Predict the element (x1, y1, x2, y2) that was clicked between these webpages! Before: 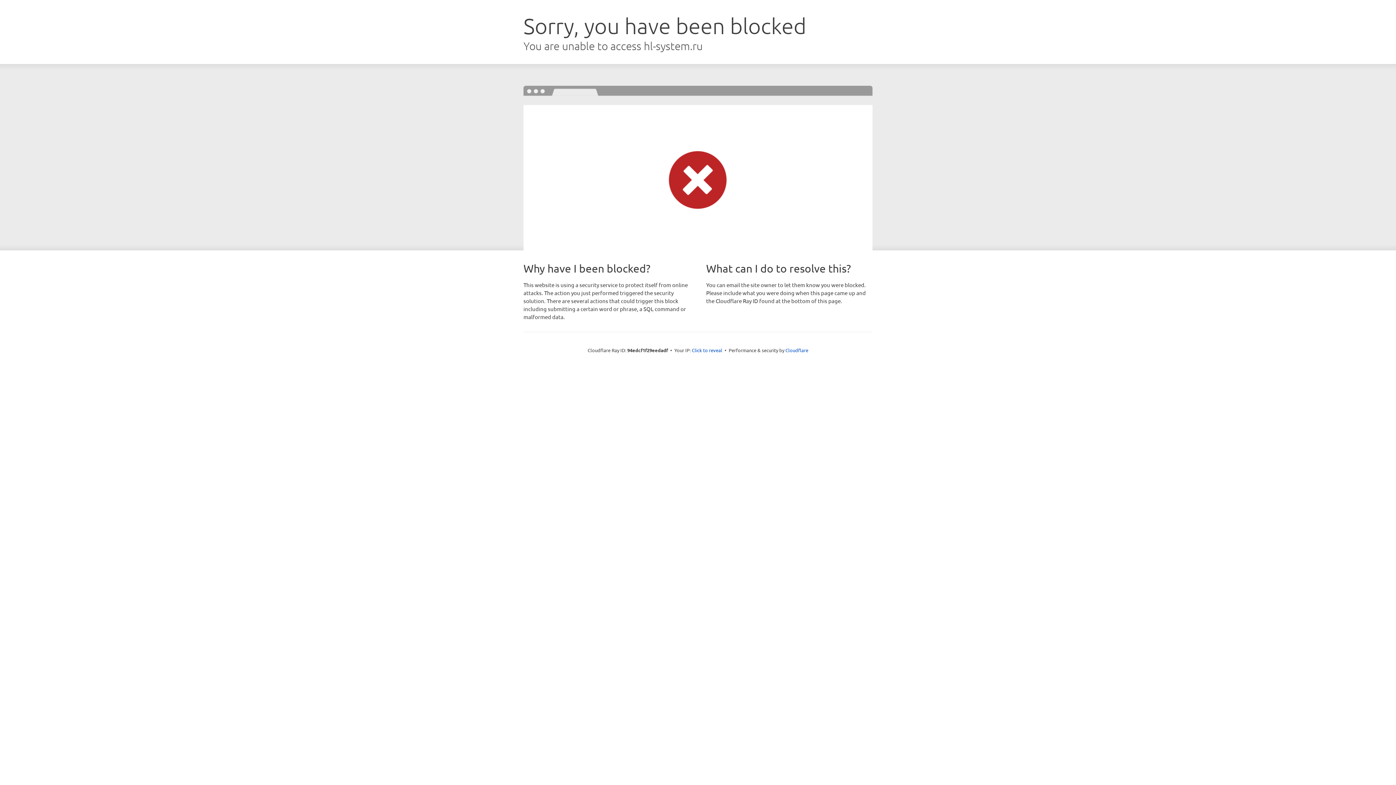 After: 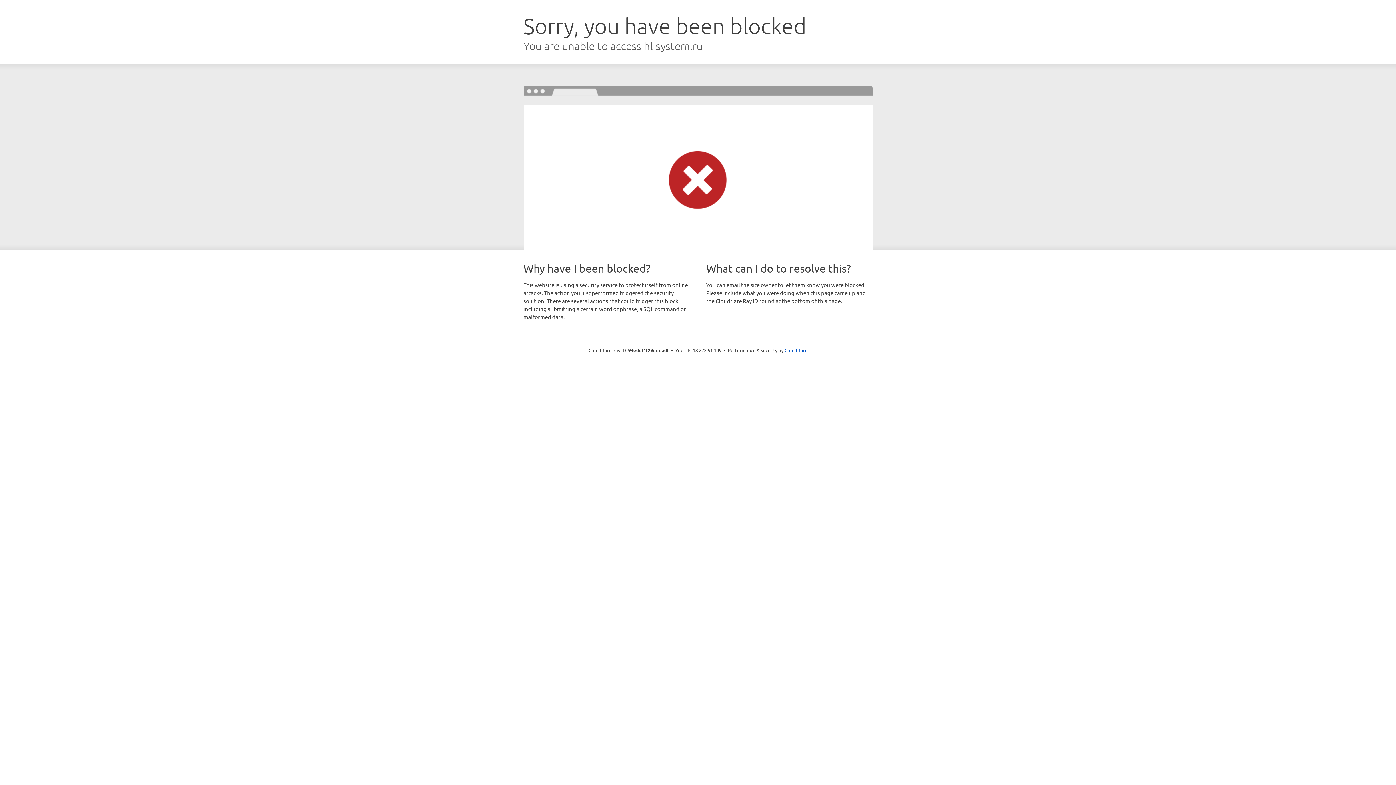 Action: bbox: (692, 346, 722, 353) label: Click to reveal